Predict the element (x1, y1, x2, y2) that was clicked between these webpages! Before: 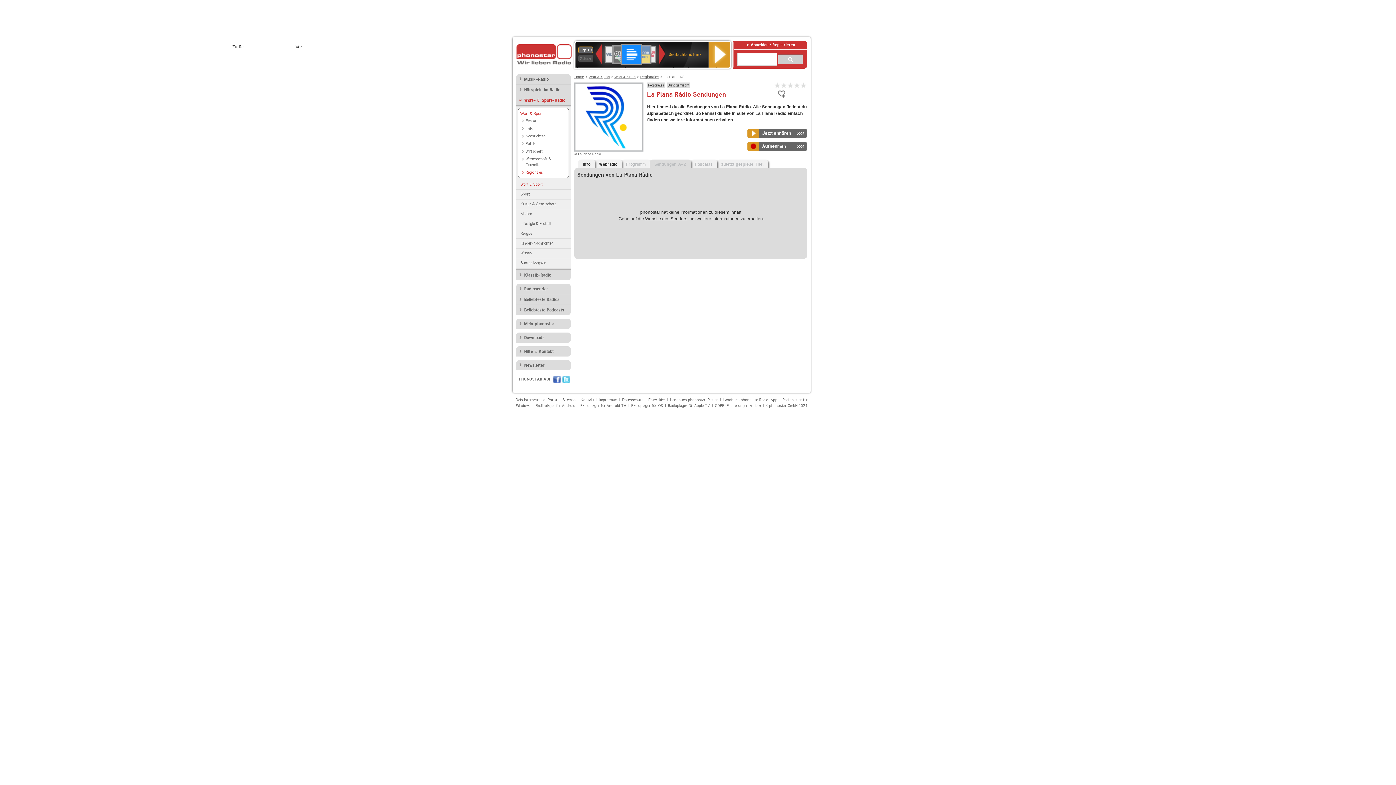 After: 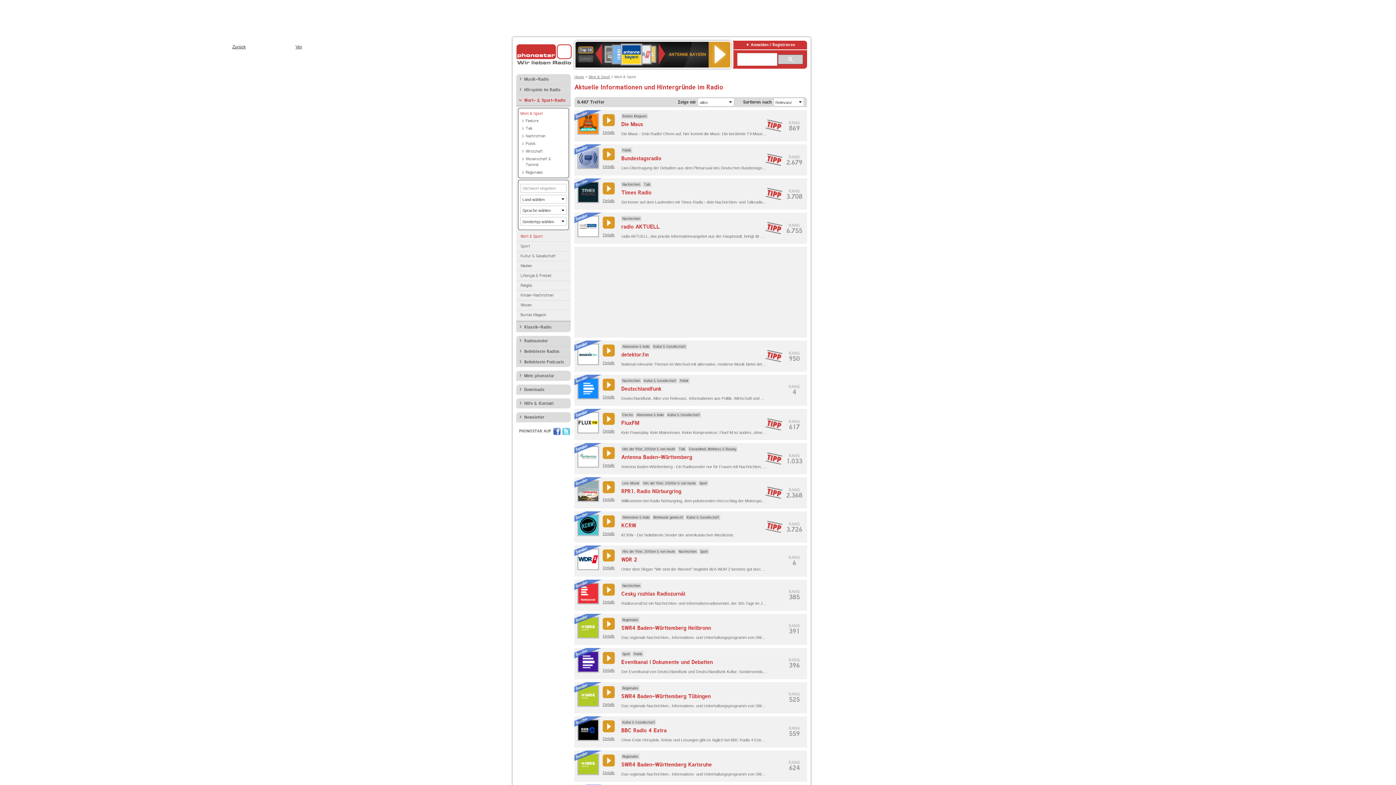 Action: label: Wort & Sport bbox: (614, 74, 636, 78)